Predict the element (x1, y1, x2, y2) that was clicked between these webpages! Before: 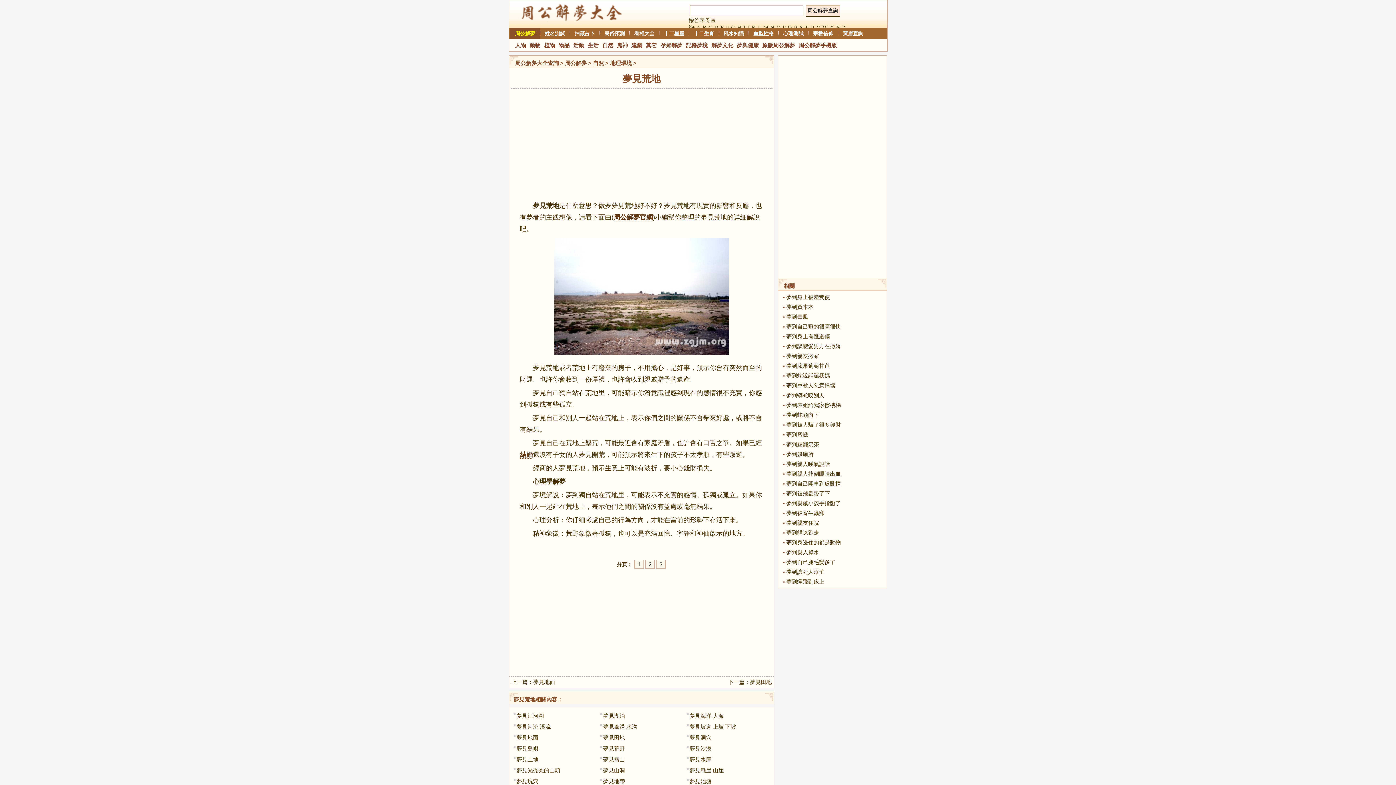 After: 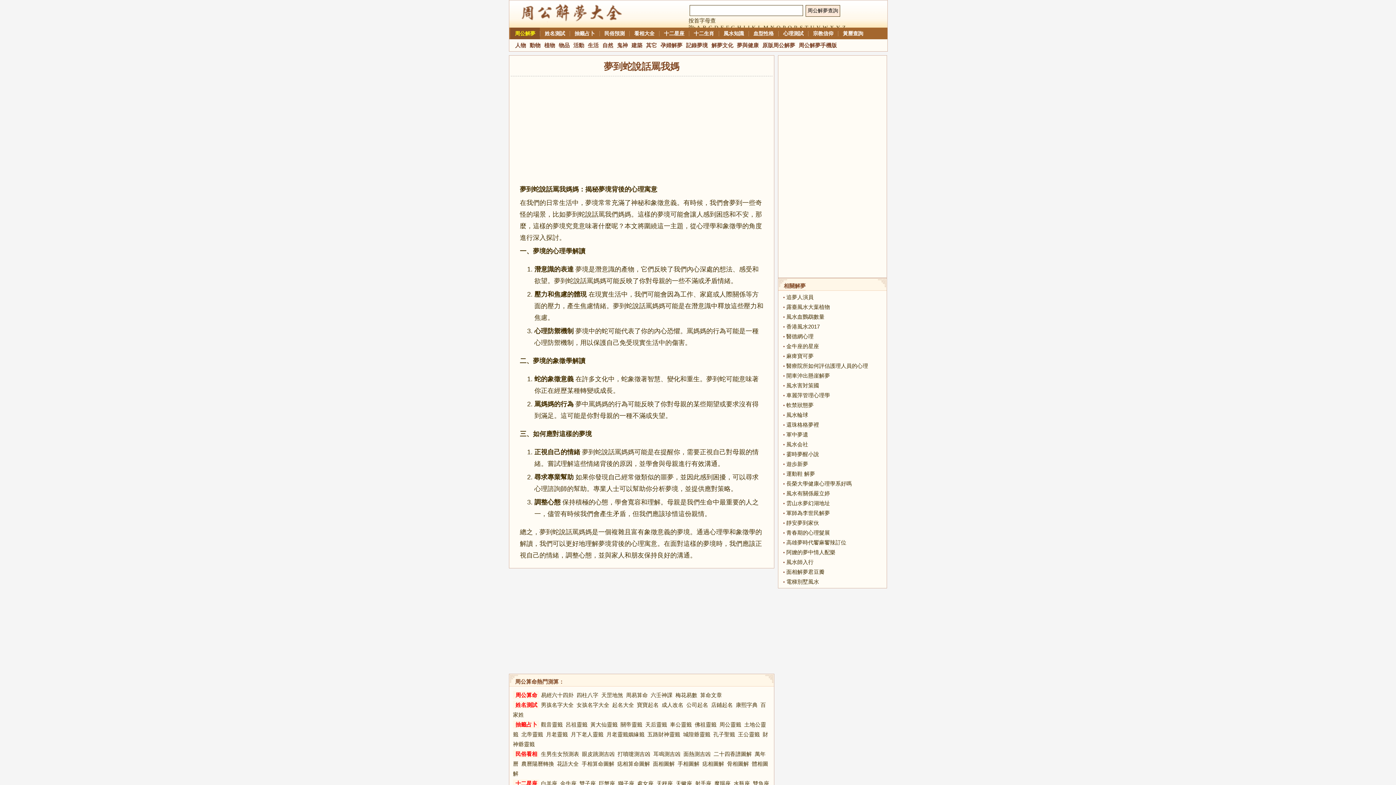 Action: label: 夢到蛇說話罵我媽 bbox: (786, 372, 830, 378)